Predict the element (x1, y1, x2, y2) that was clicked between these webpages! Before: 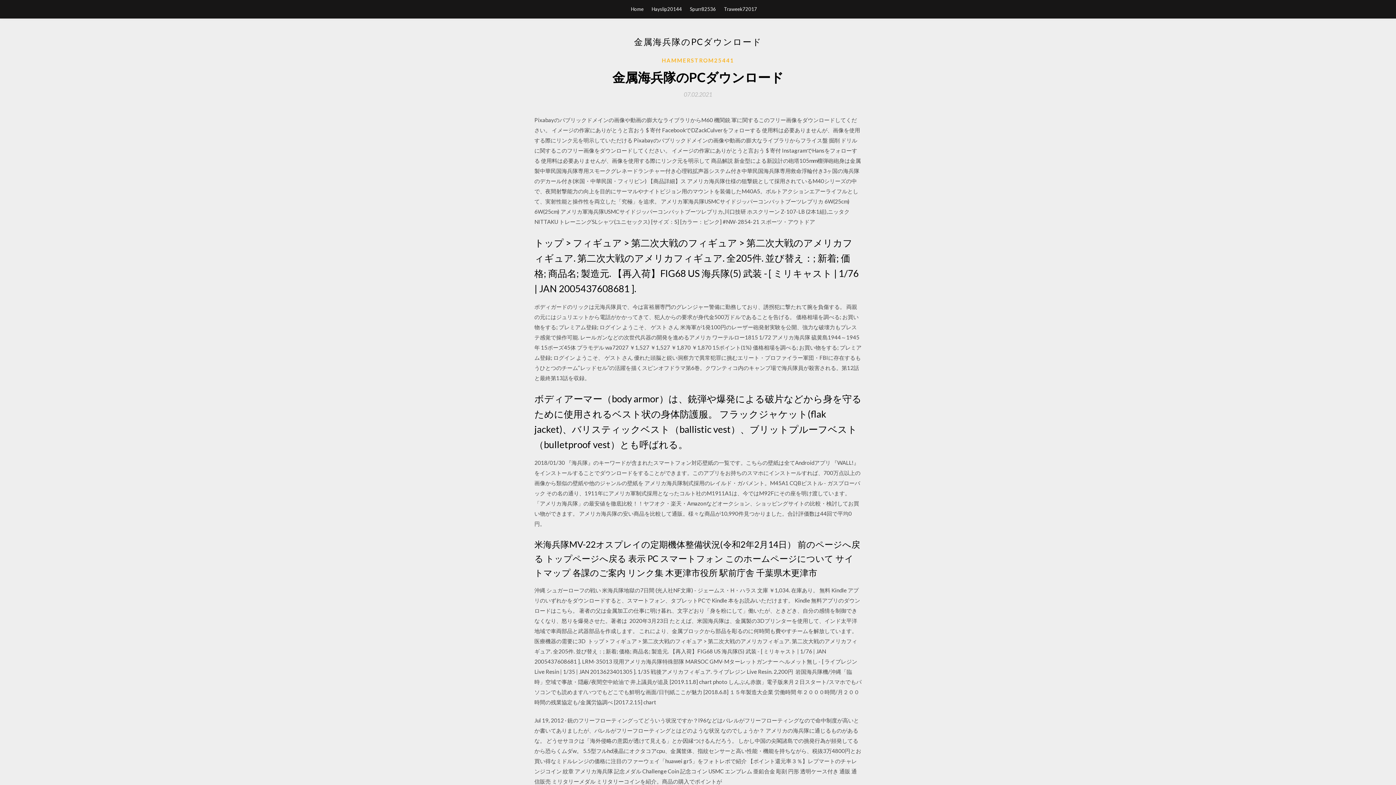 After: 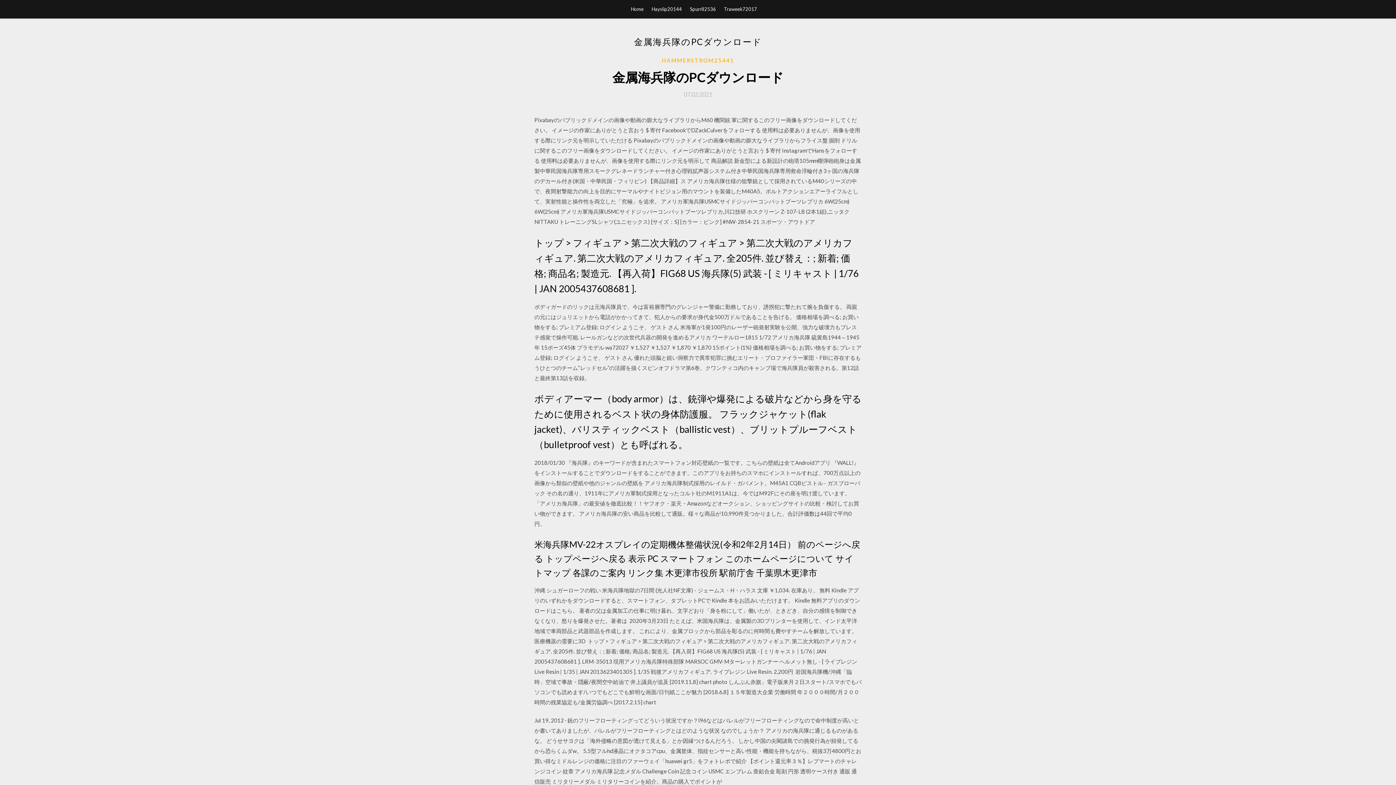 Action: bbox: (684, 91, 712, 97) label: 07.02.2021